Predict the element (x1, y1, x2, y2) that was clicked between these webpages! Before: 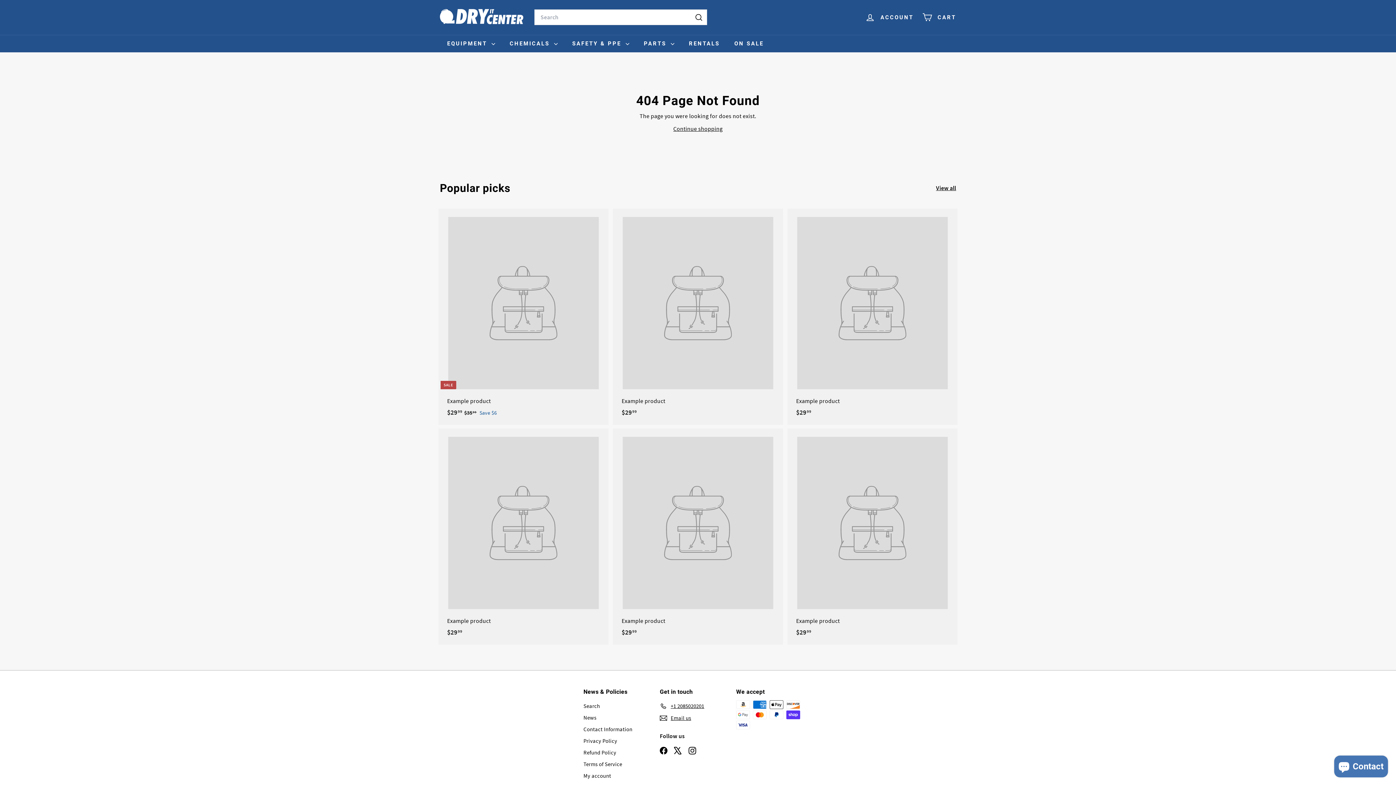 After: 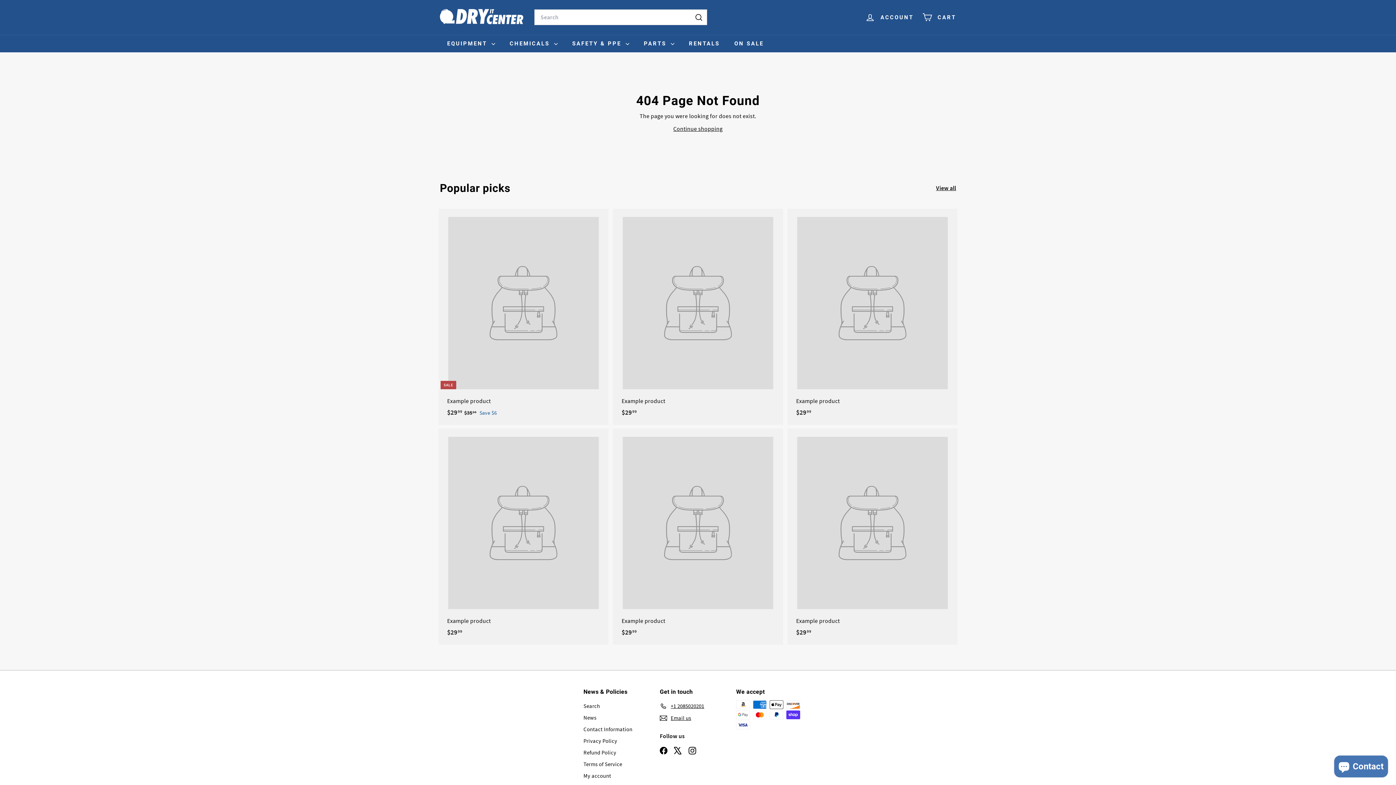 Action: label: Facebook bbox: (660, 746, 667, 755)